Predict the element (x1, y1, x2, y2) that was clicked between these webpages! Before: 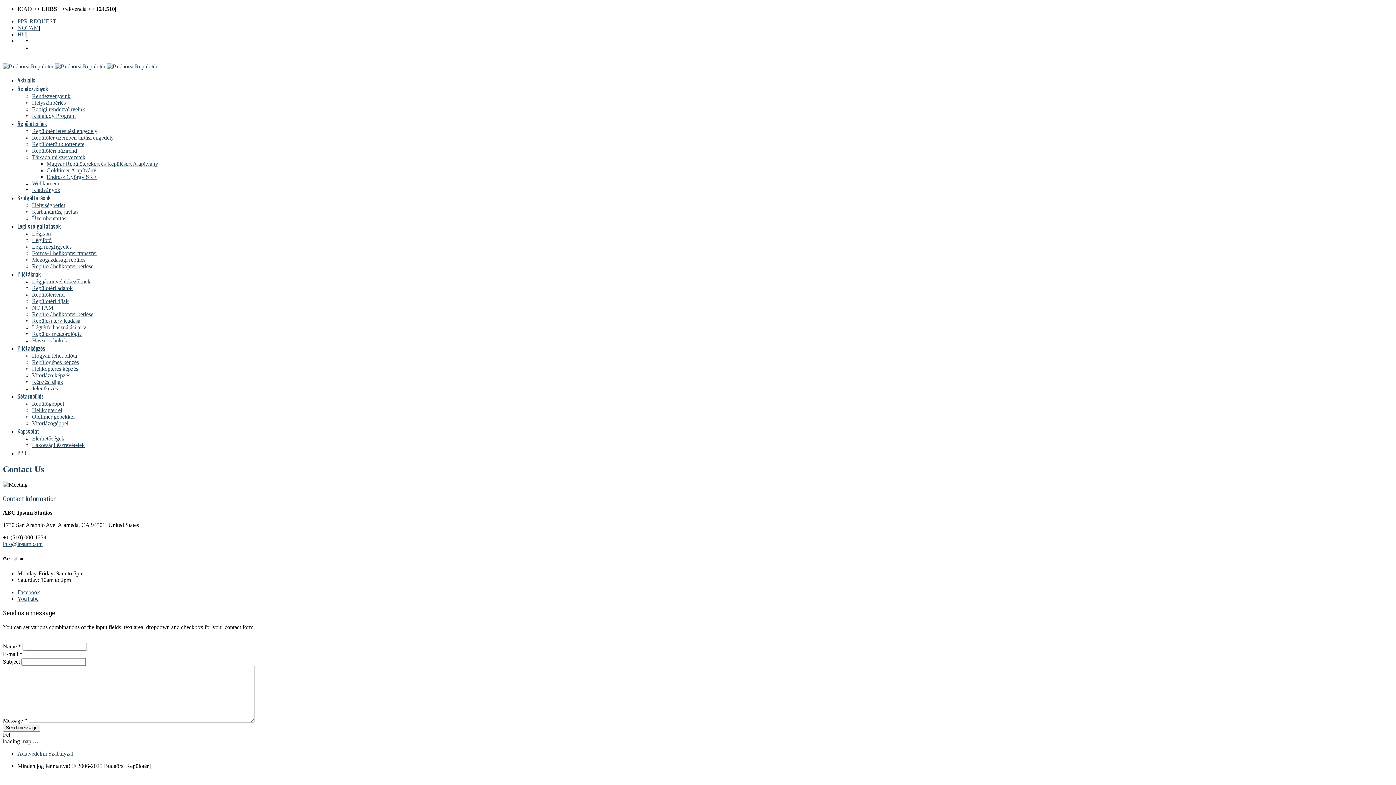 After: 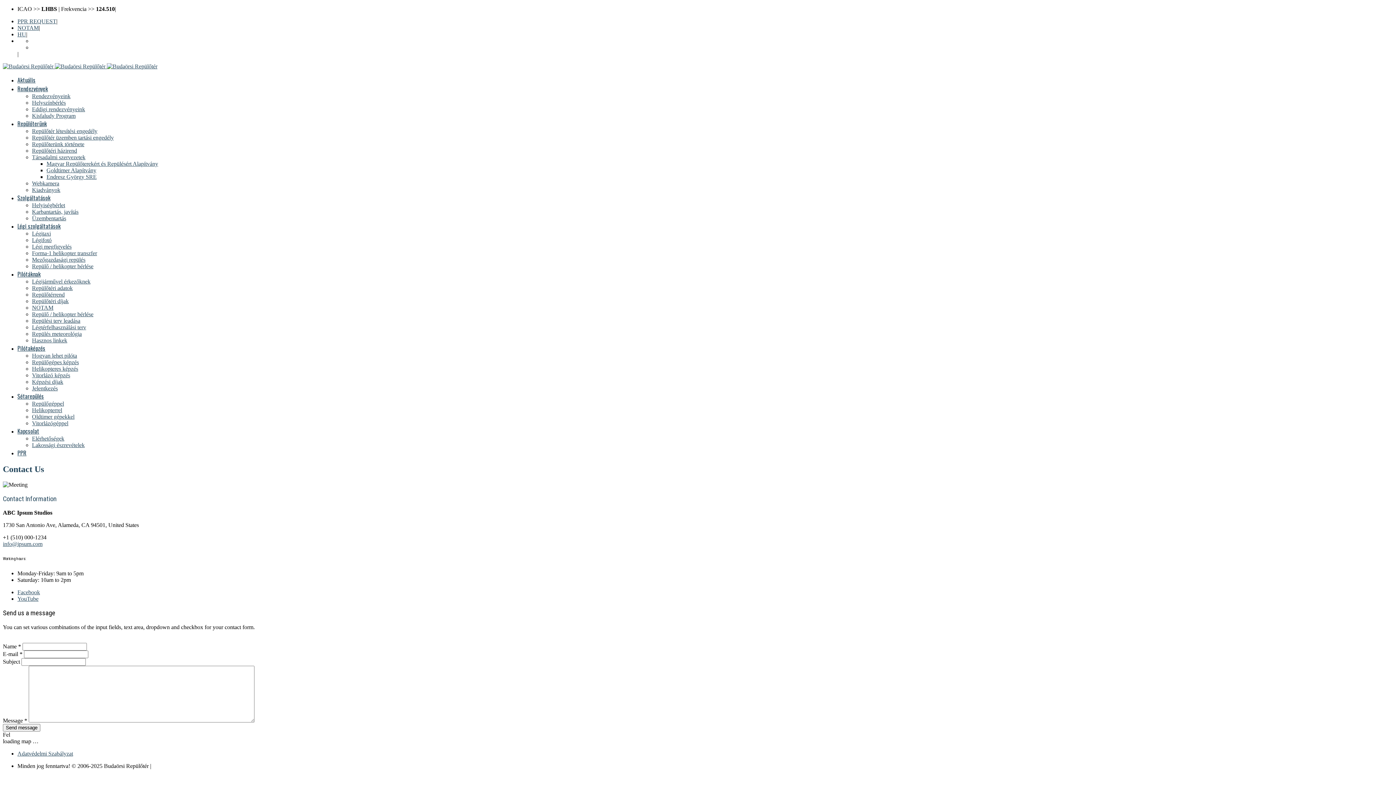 Action: label: NOTAM bbox: (32, 304, 53, 310)